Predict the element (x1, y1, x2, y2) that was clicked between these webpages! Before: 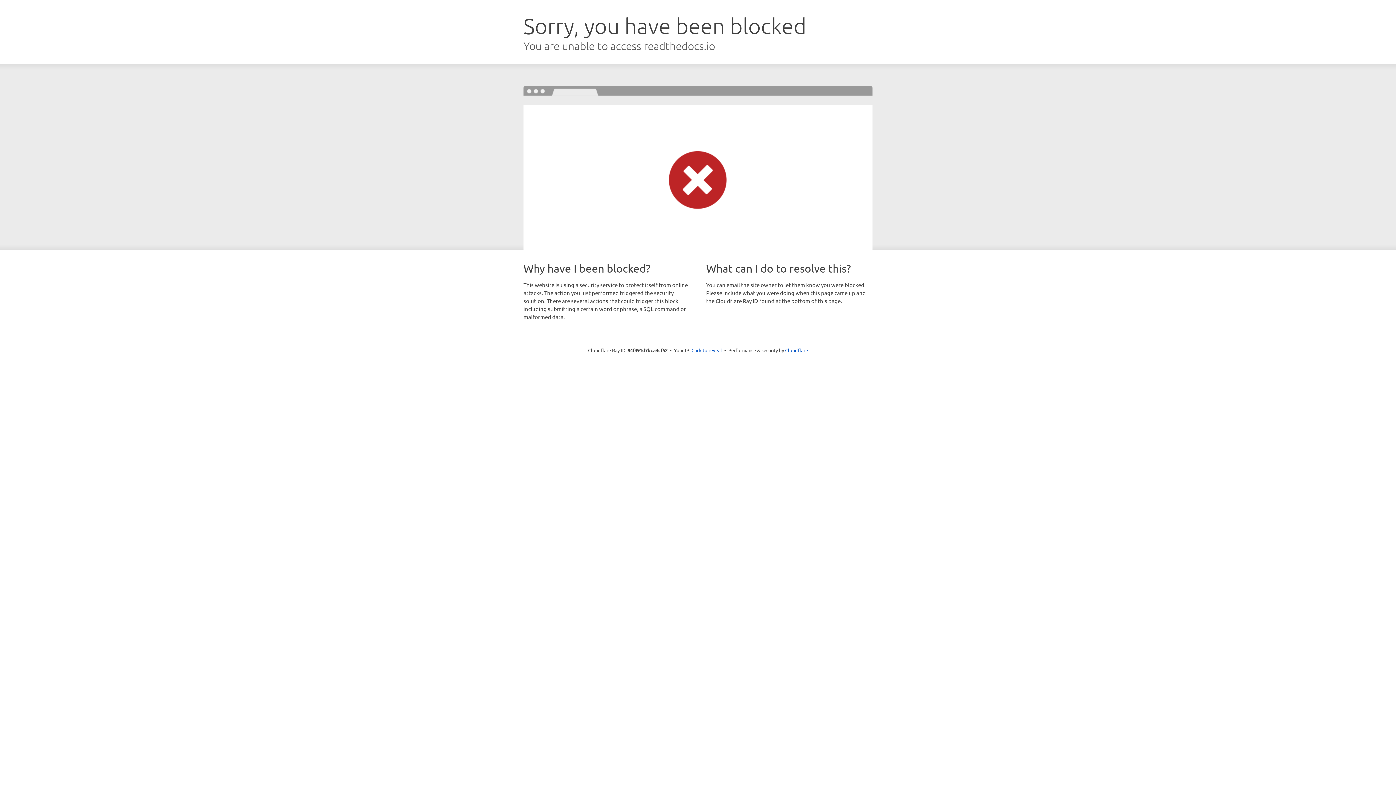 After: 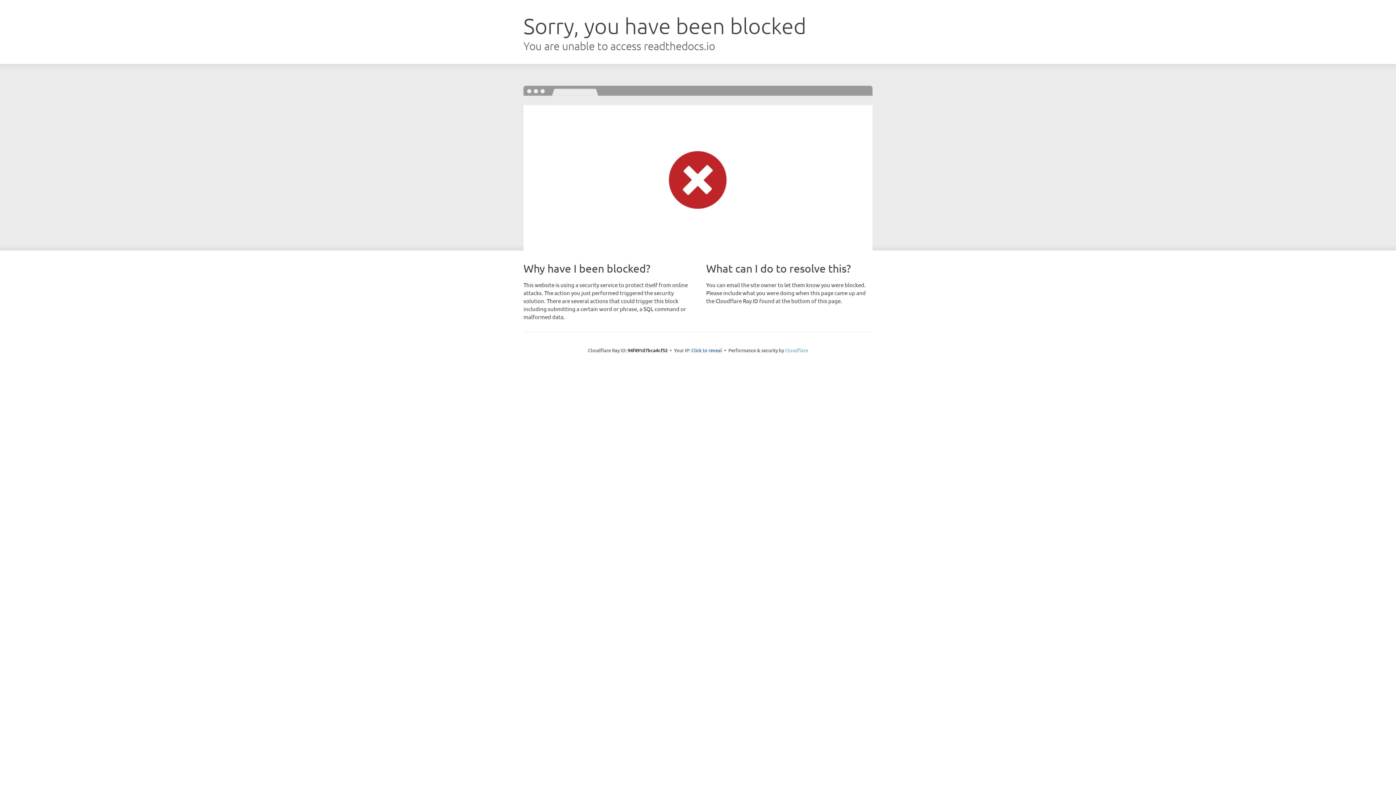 Action: label: Cloudflare bbox: (785, 347, 808, 353)